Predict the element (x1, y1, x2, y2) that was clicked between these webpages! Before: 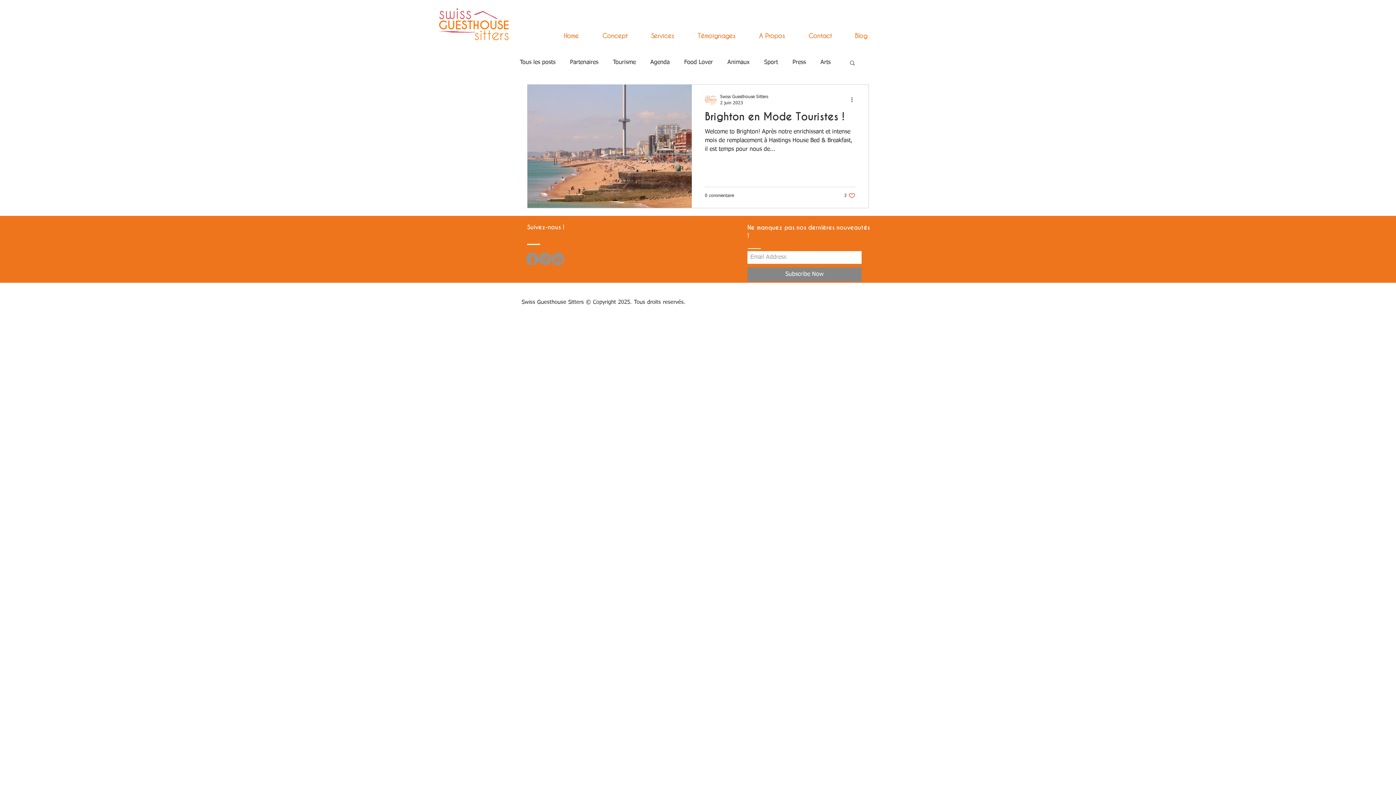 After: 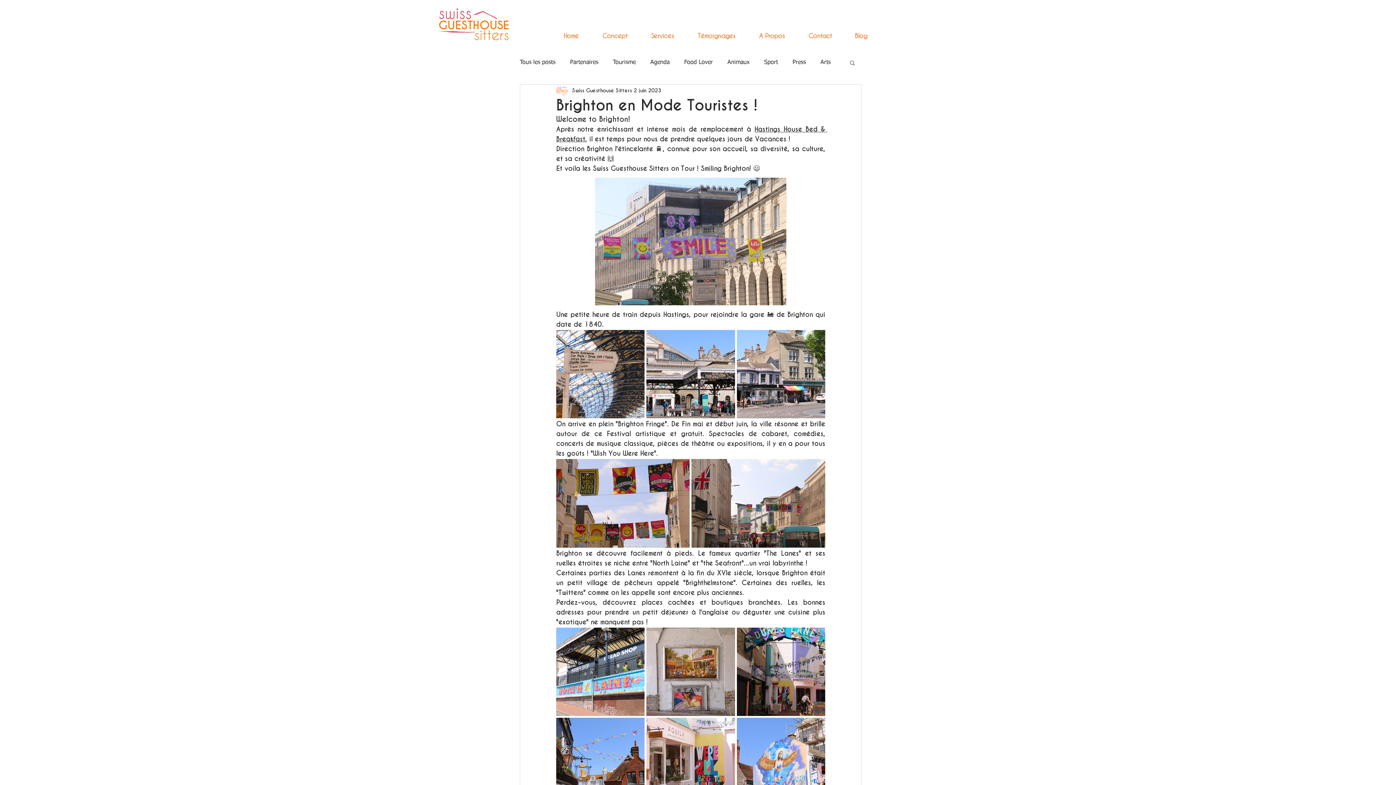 Action: bbox: (705, 110, 855, 127) label: Brighton en Mode Touristes !